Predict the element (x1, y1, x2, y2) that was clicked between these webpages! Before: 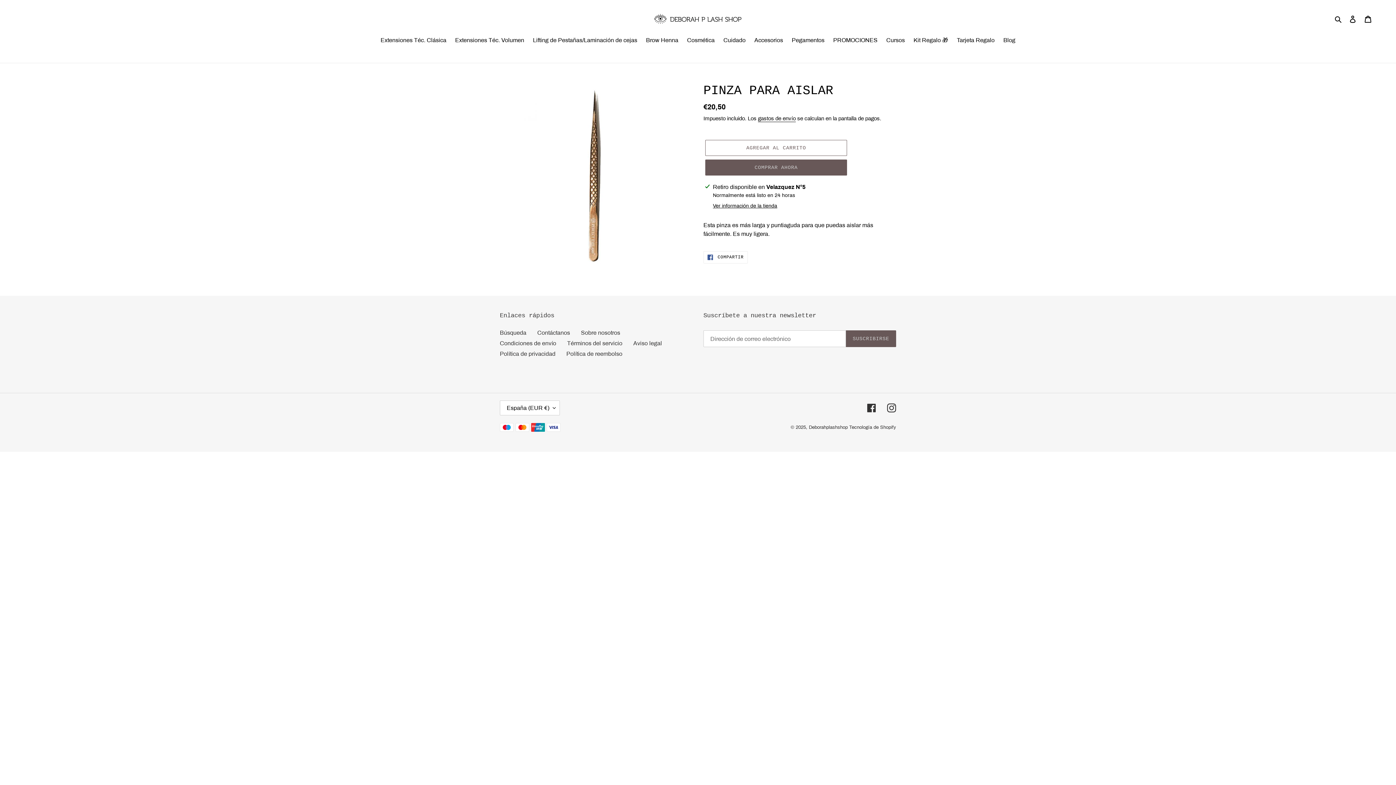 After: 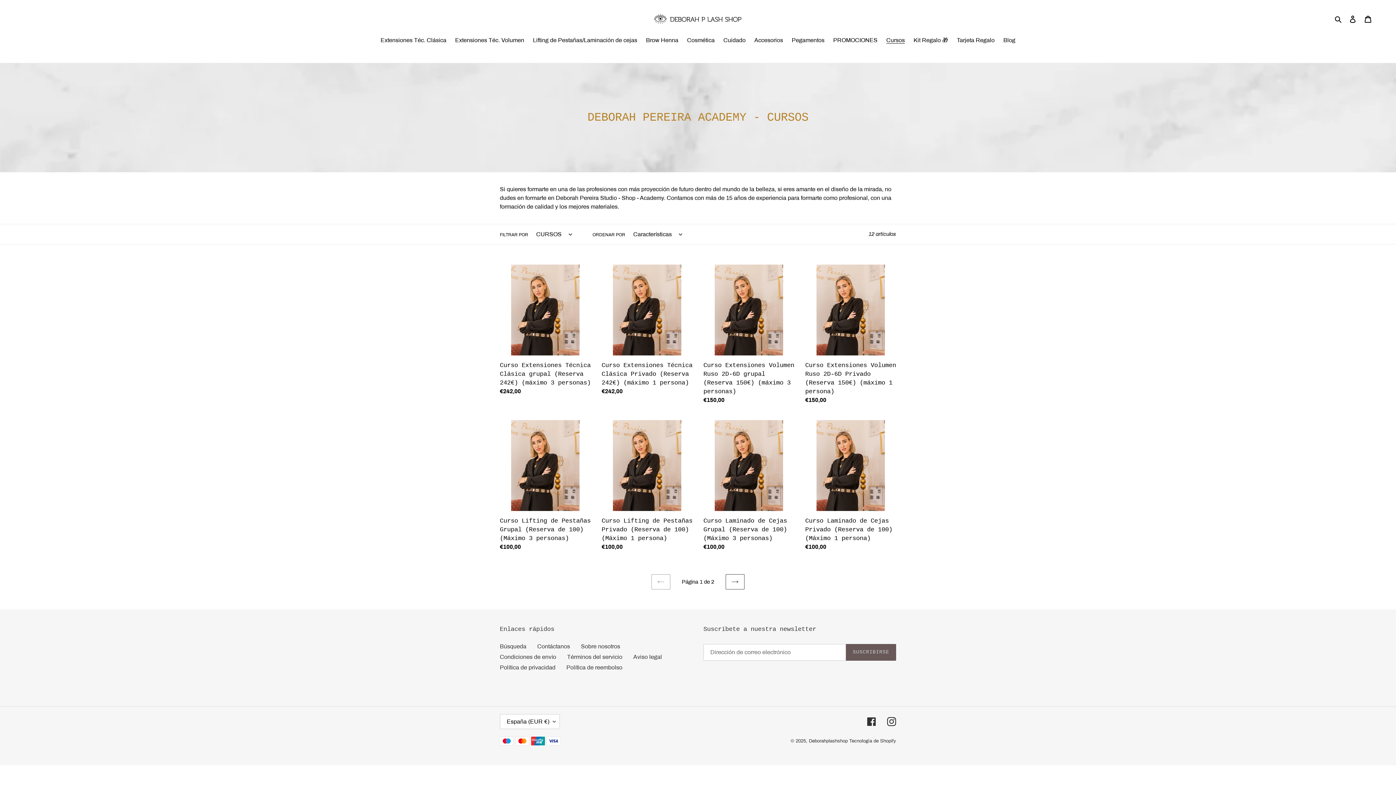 Action: bbox: (882, 36, 908, 45) label: Cursos